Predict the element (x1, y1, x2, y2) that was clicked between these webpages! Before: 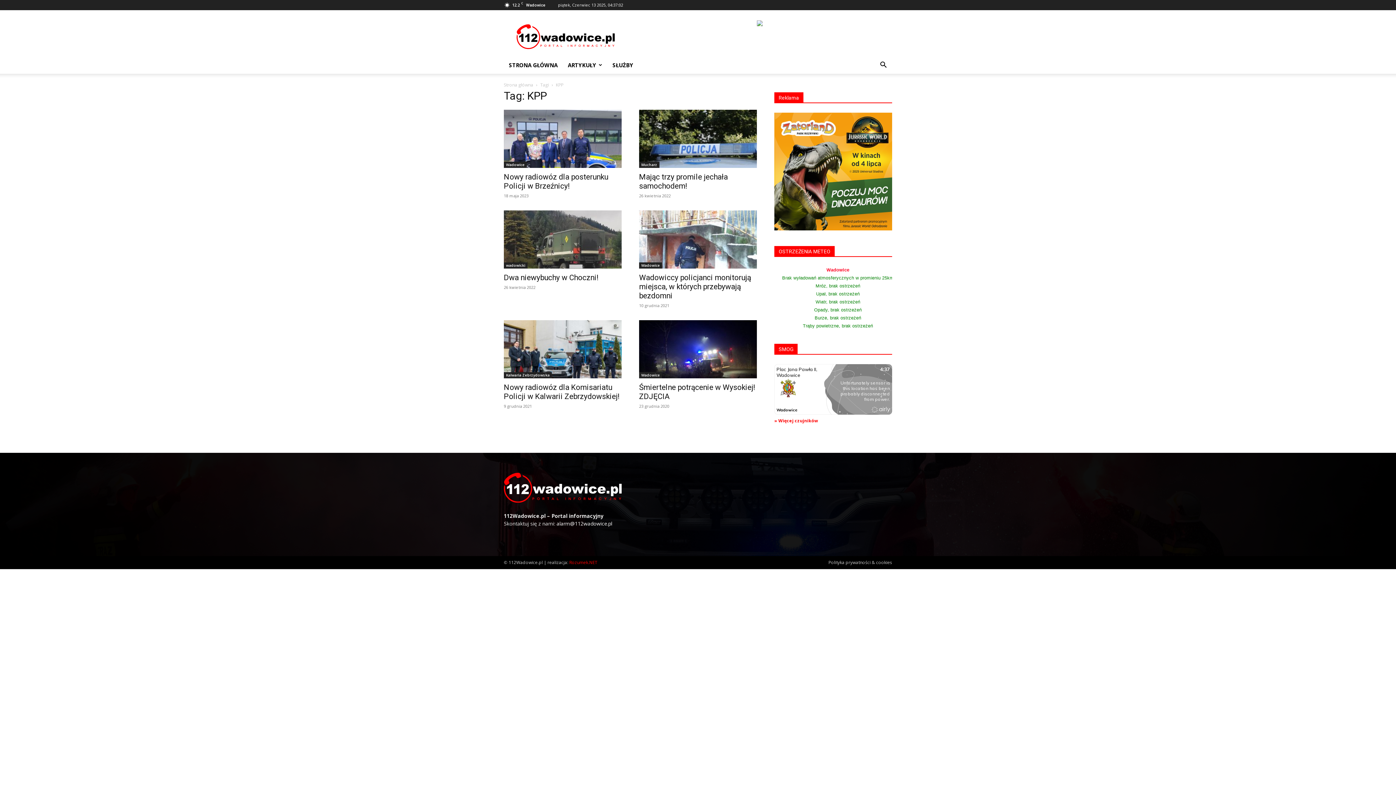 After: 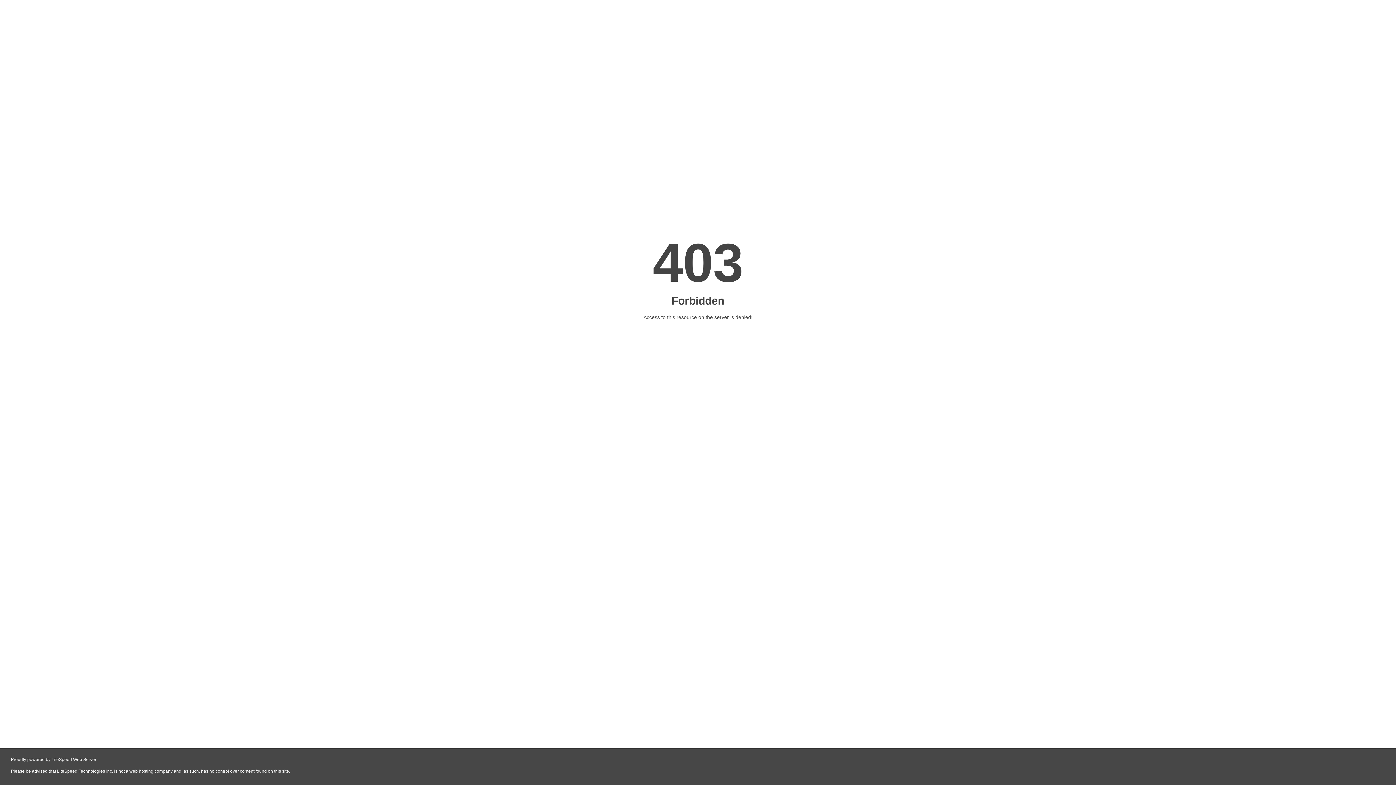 Action: bbox: (774, 225, 892, 232)